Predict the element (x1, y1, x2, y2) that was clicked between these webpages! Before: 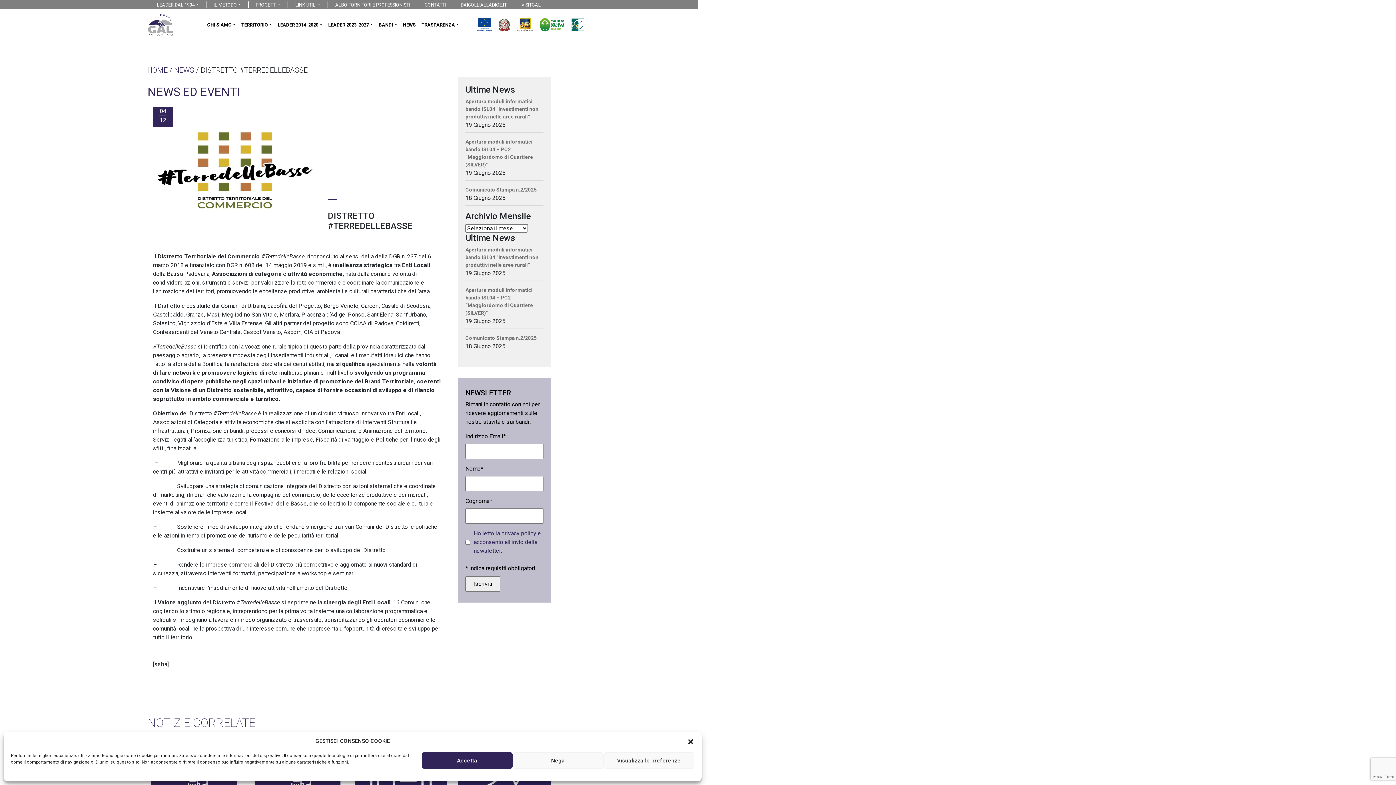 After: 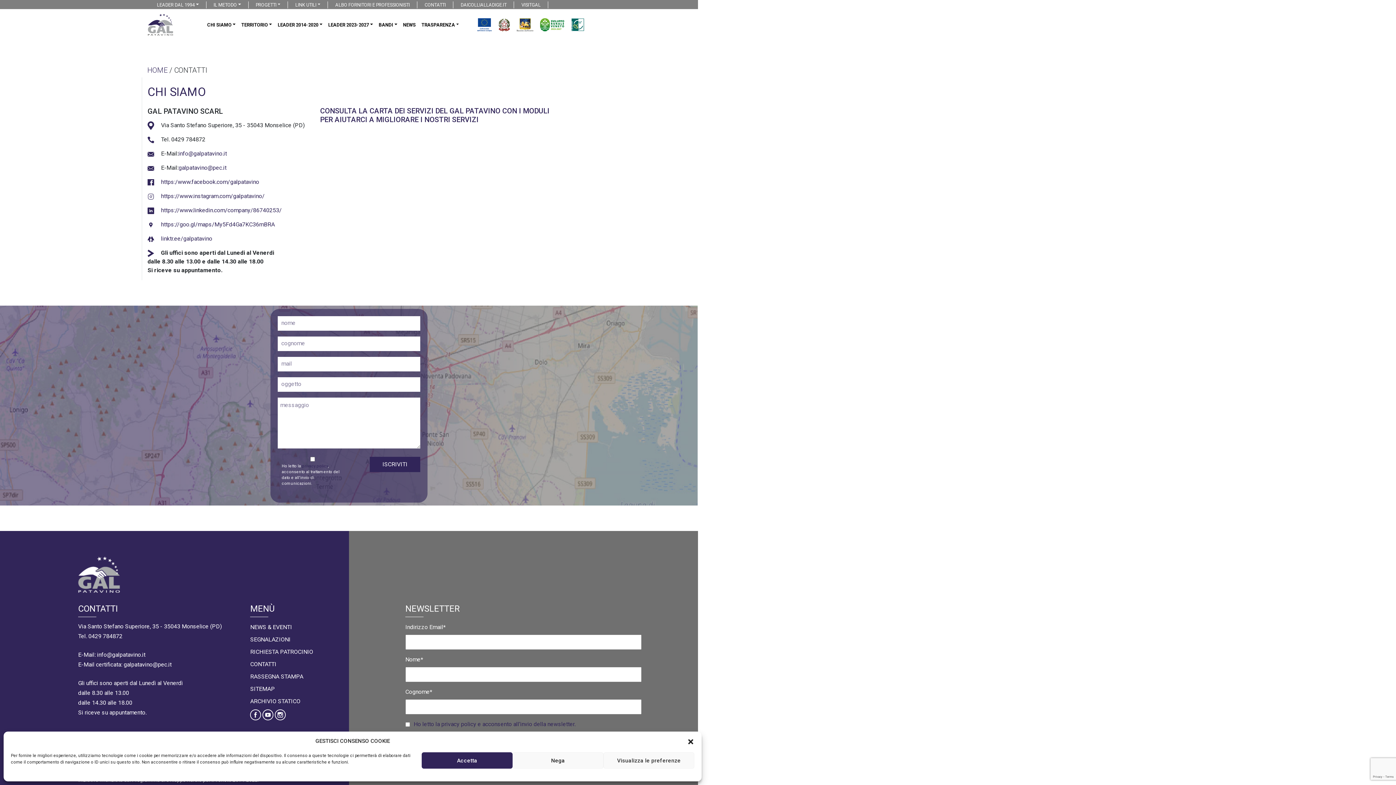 Action: label: CONTATTI bbox: (417, 1, 453, 8)